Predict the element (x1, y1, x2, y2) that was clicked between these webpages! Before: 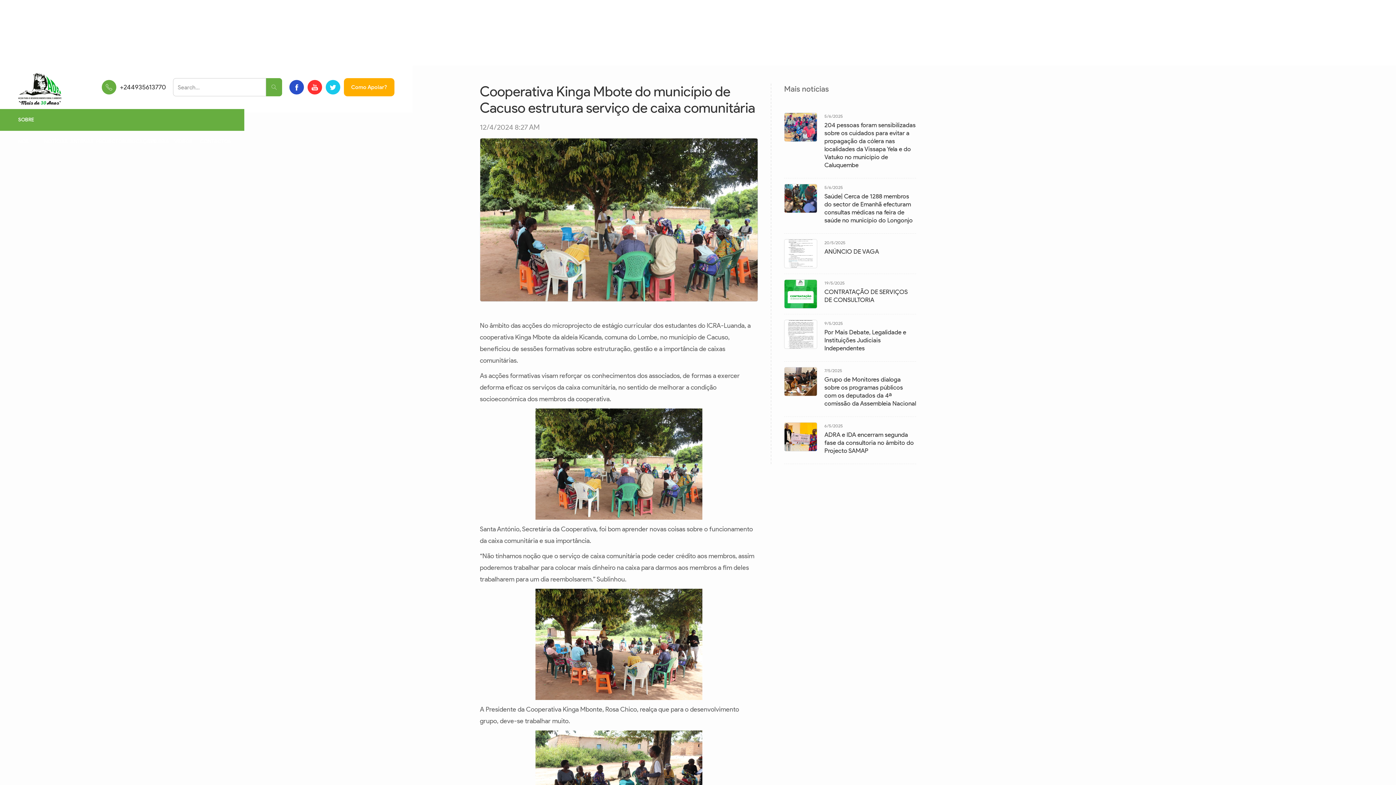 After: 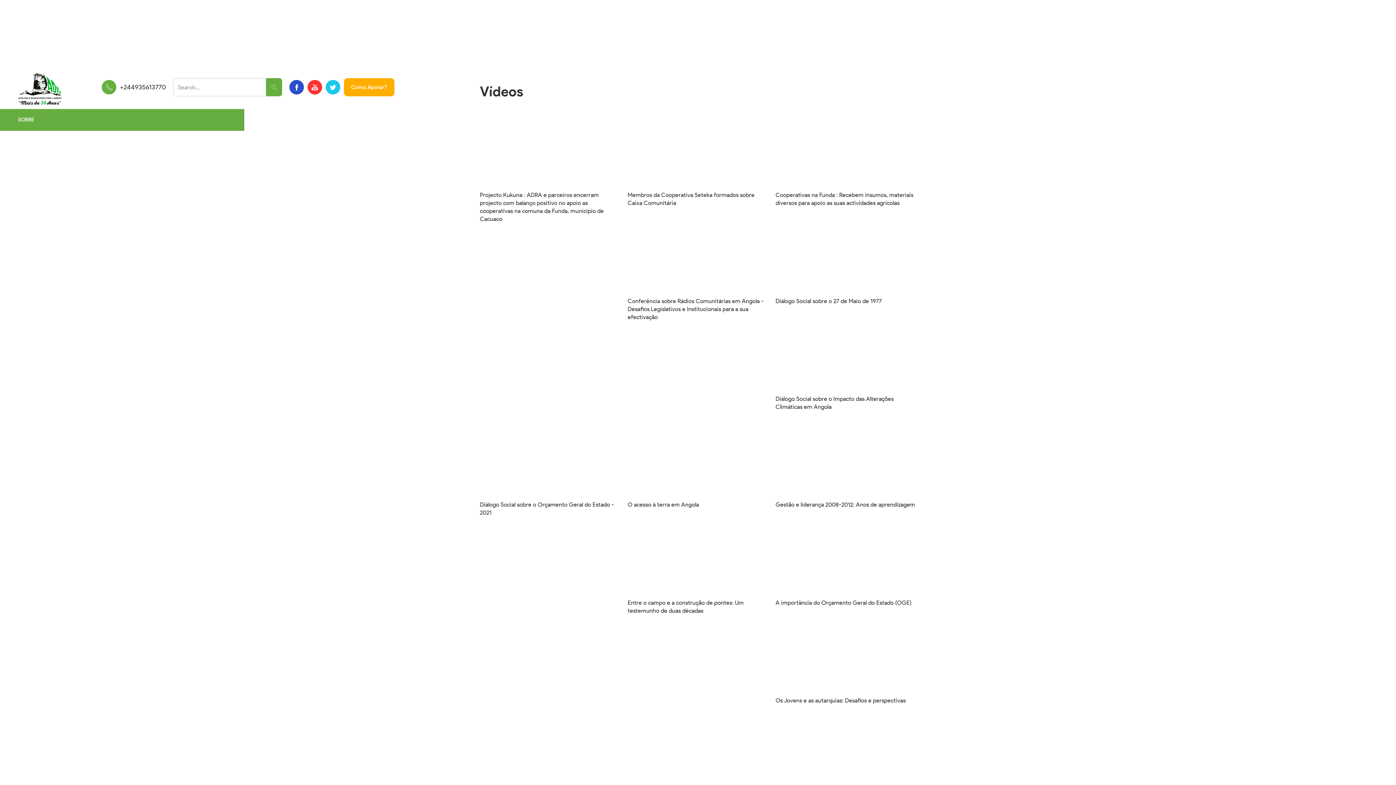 Action: bbox: (174, 130, 200, 152) label: VÍDEOS